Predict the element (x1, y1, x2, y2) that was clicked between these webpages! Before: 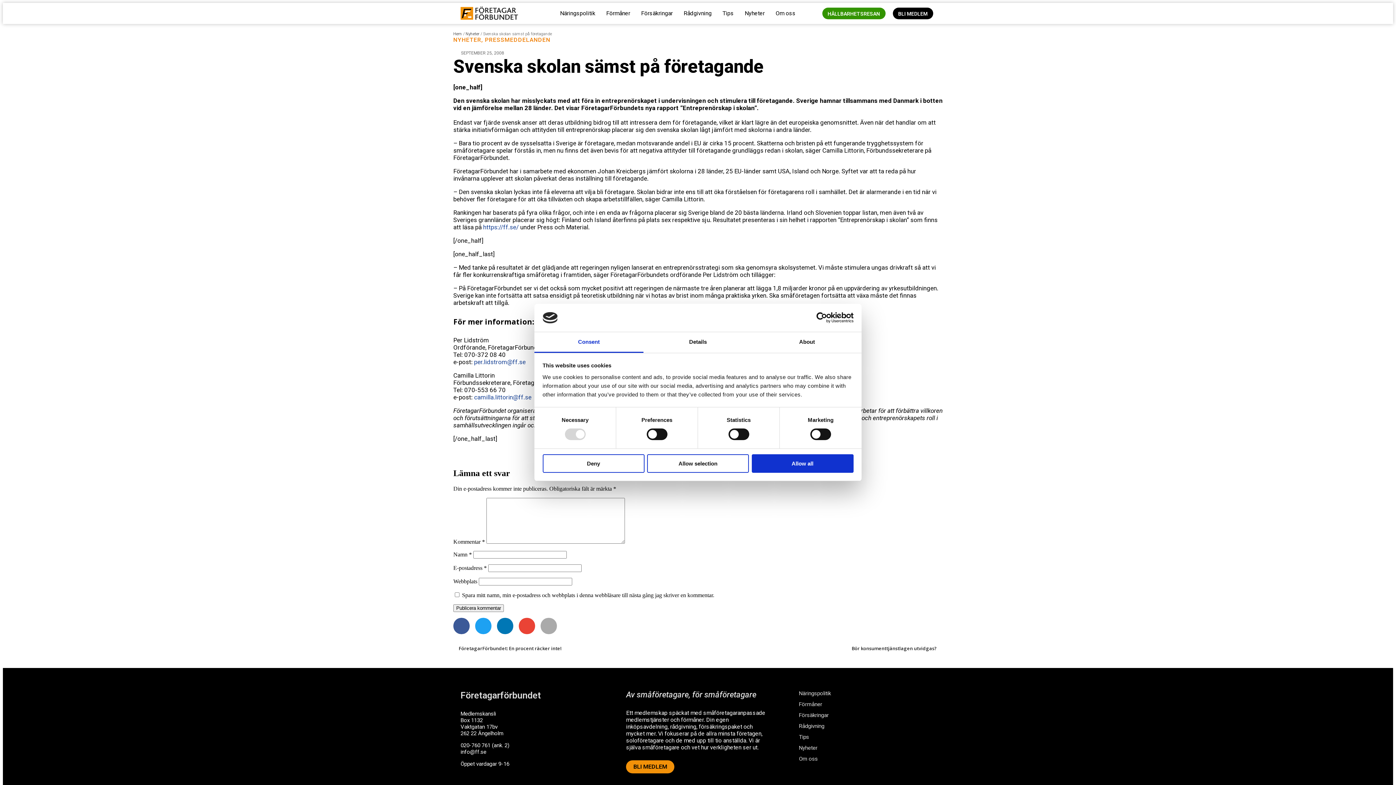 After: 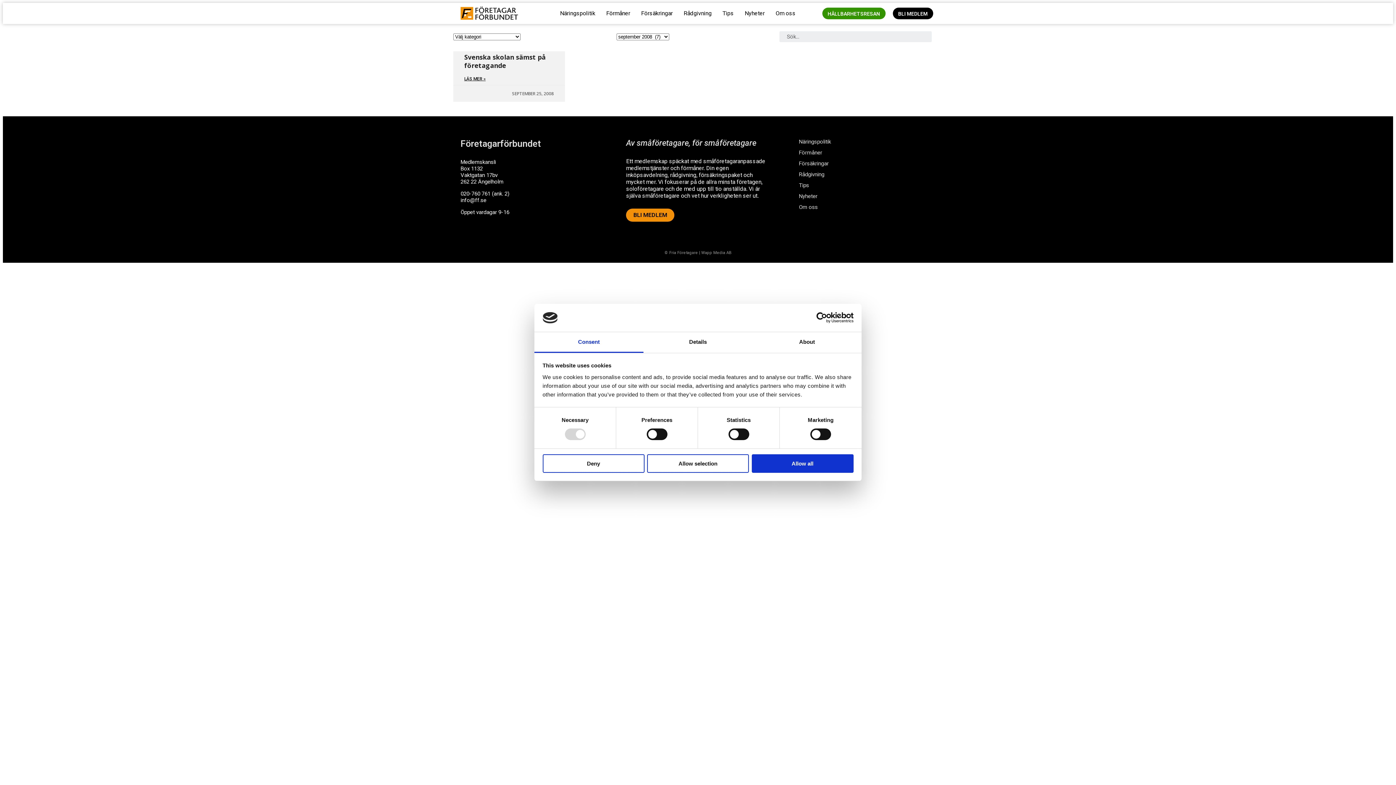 Action: bbox: (453, 50, 504, 55) label: SEPTEMBER 25, 2008